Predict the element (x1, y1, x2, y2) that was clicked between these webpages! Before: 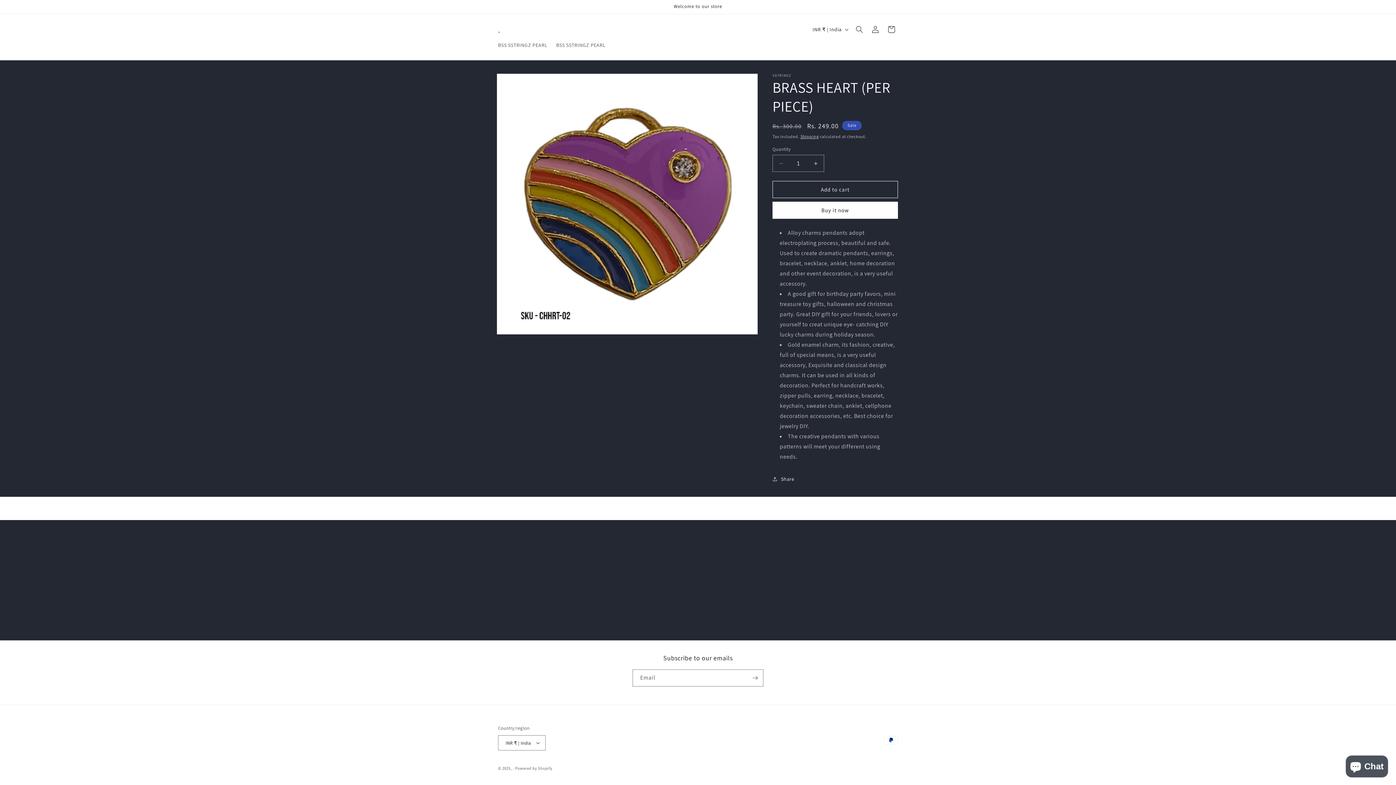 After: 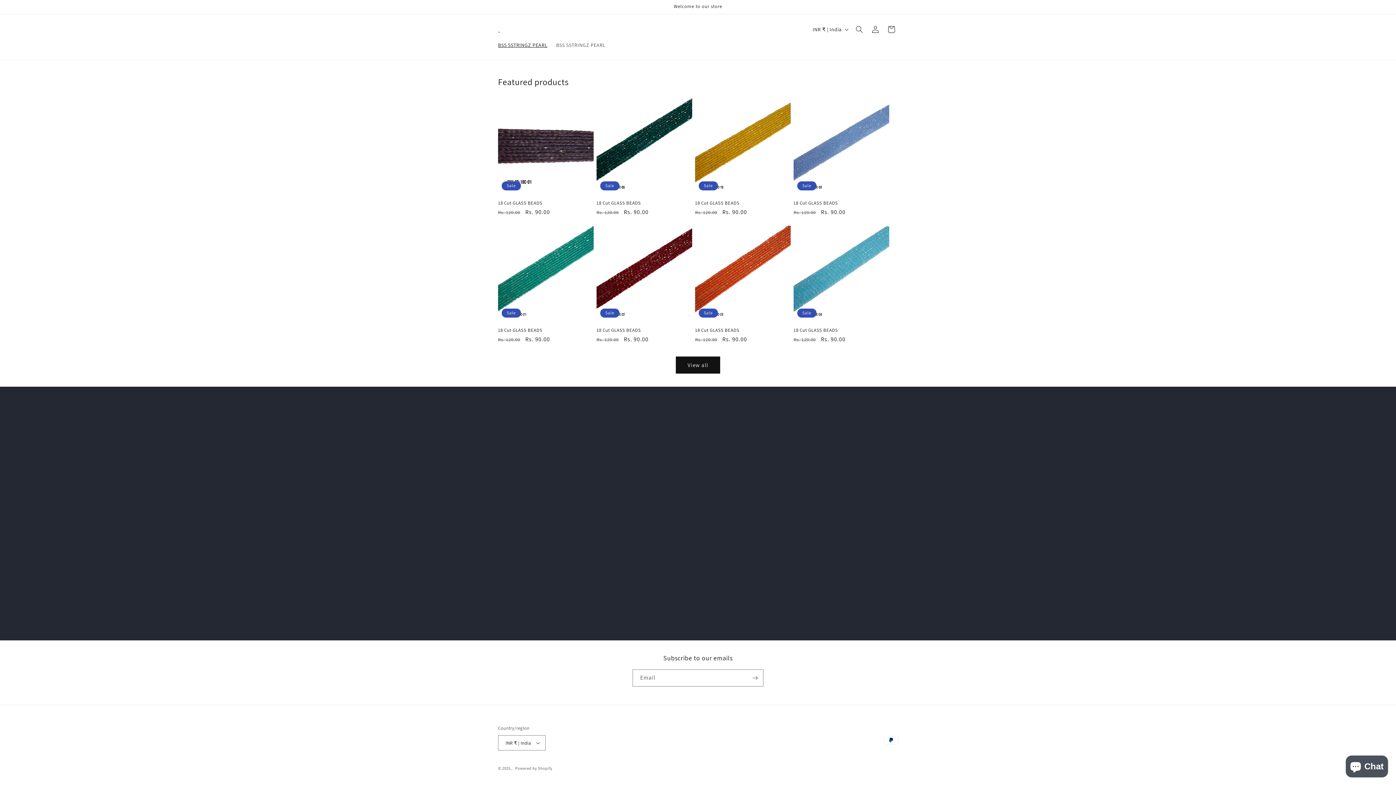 Action: bbox: (493, 37, 551, 52) label: BSS SSTRINGZ PEARL